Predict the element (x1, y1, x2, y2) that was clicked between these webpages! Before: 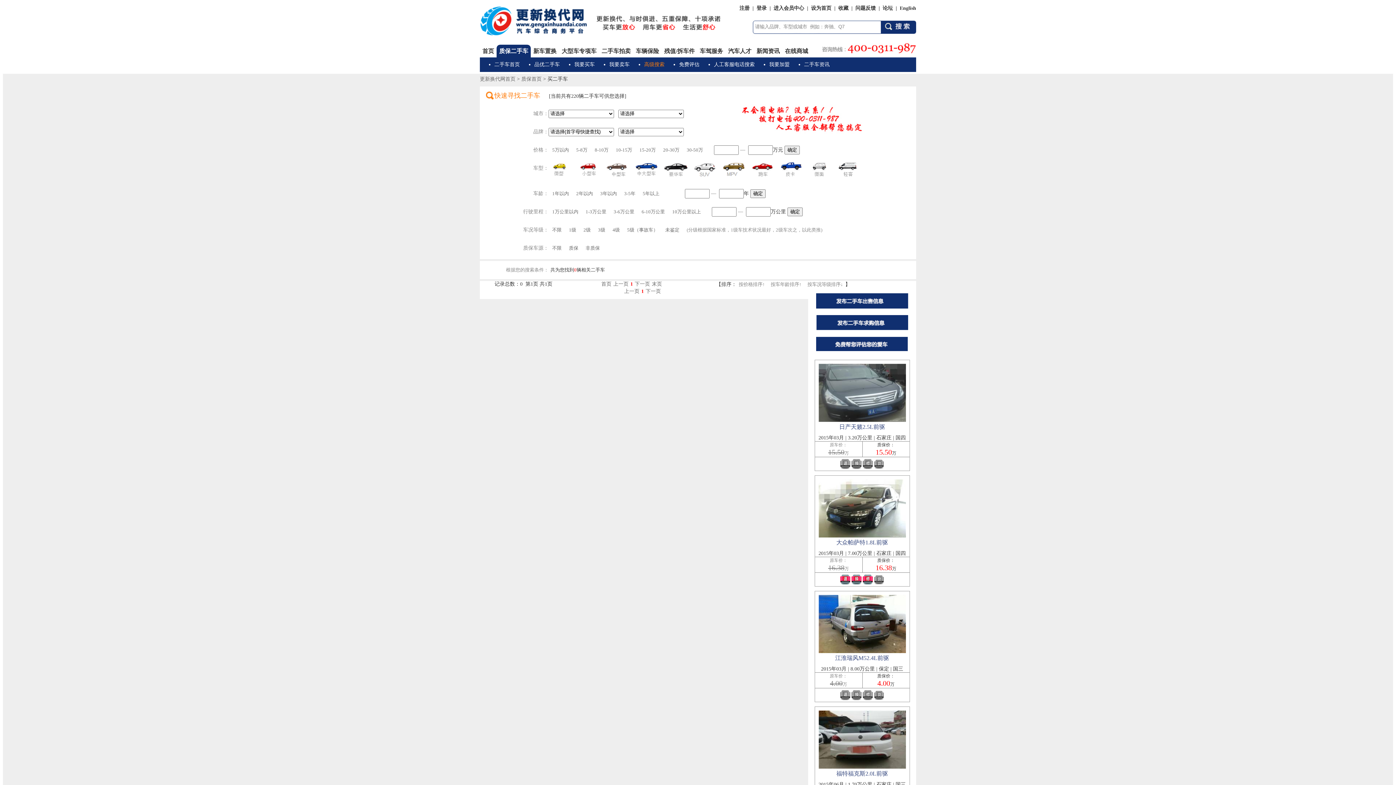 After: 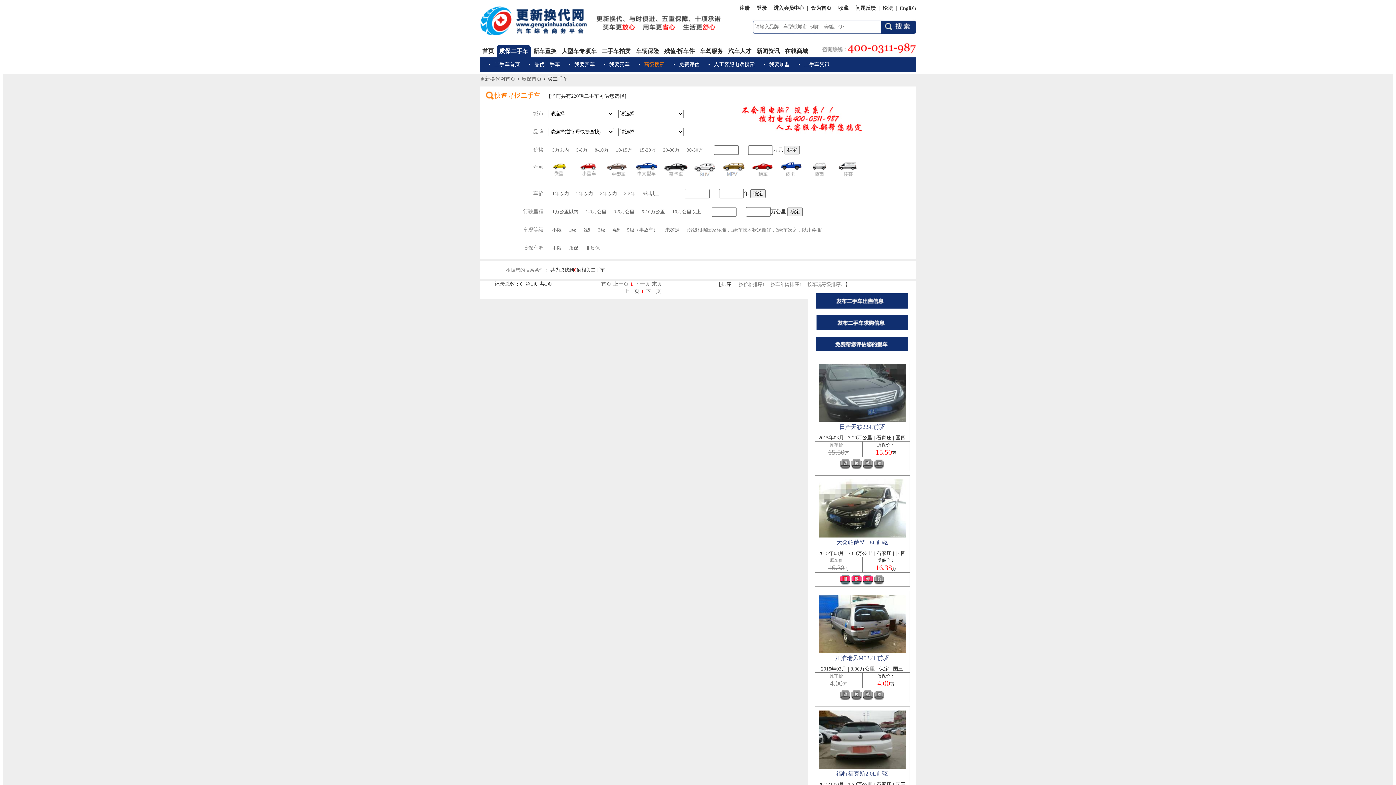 Action: bbox: (624, 288, 639, 294) label: 上一页